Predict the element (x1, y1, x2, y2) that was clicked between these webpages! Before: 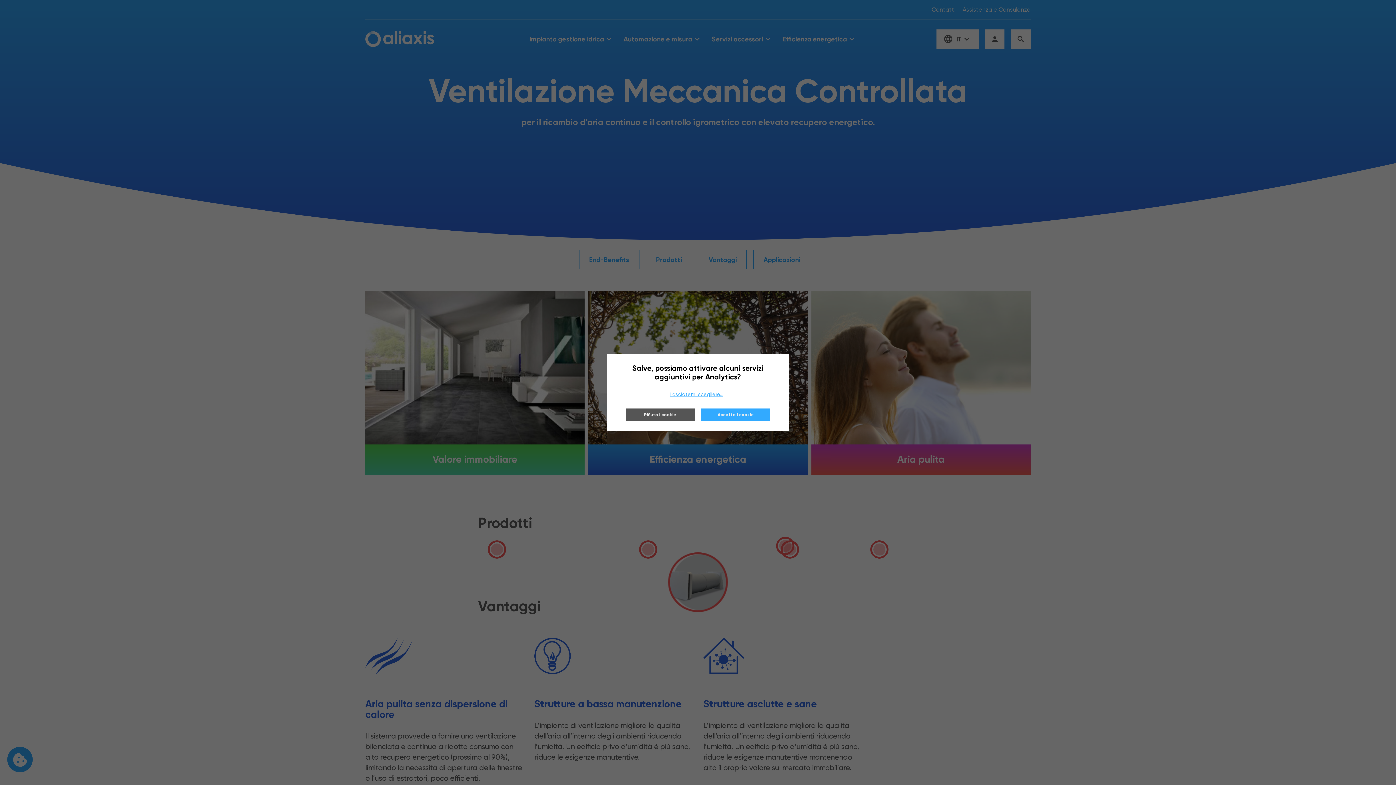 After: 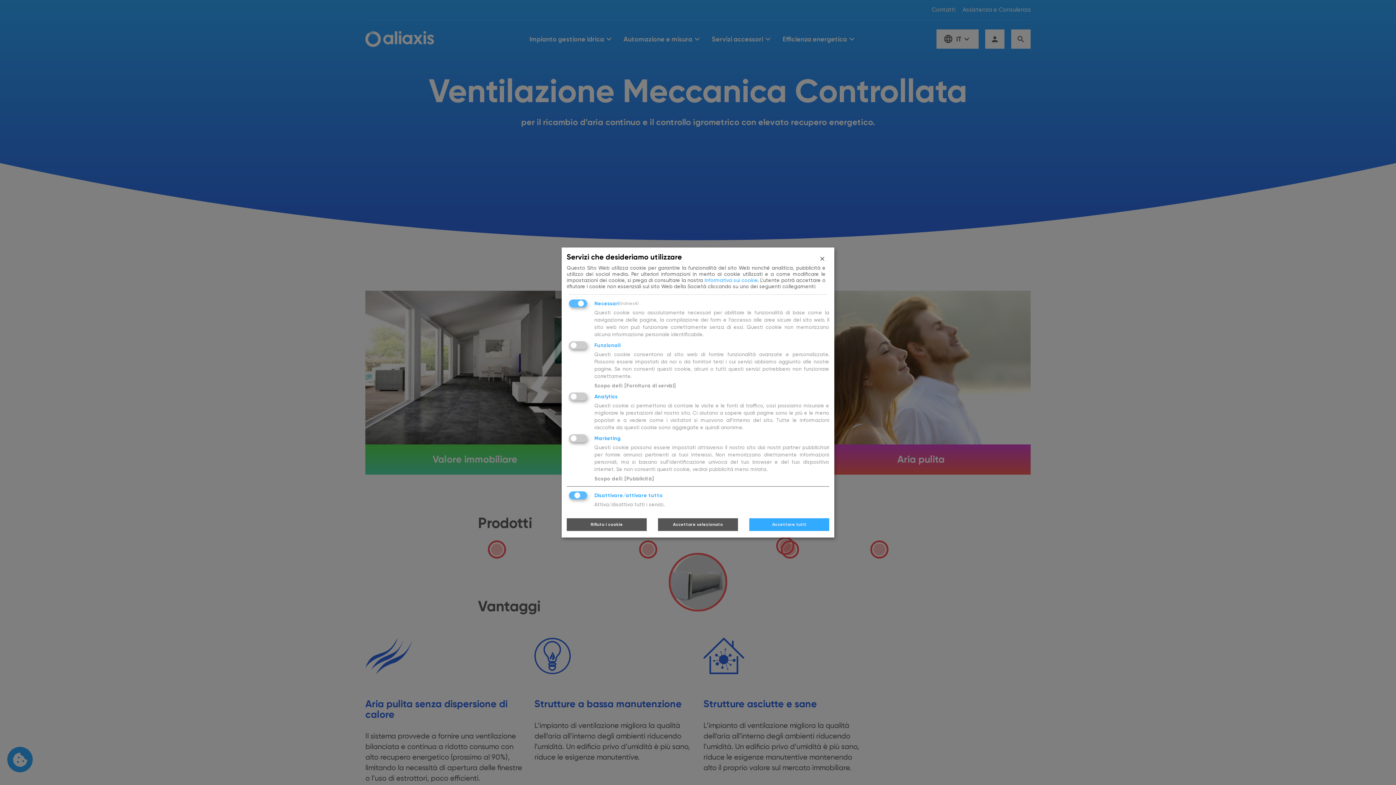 Action: label: Lasciatemi scegliere... bbox: (617, 384, 776, 404)